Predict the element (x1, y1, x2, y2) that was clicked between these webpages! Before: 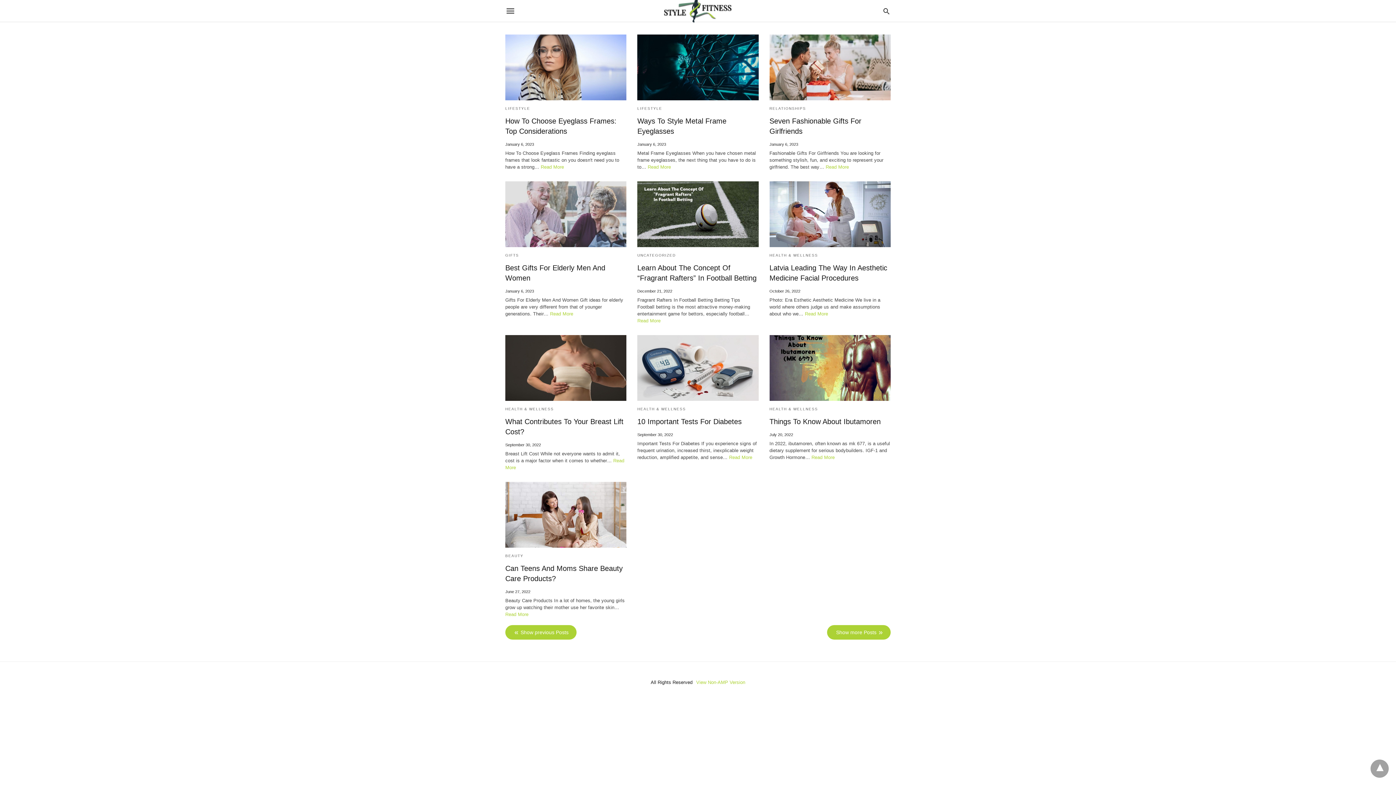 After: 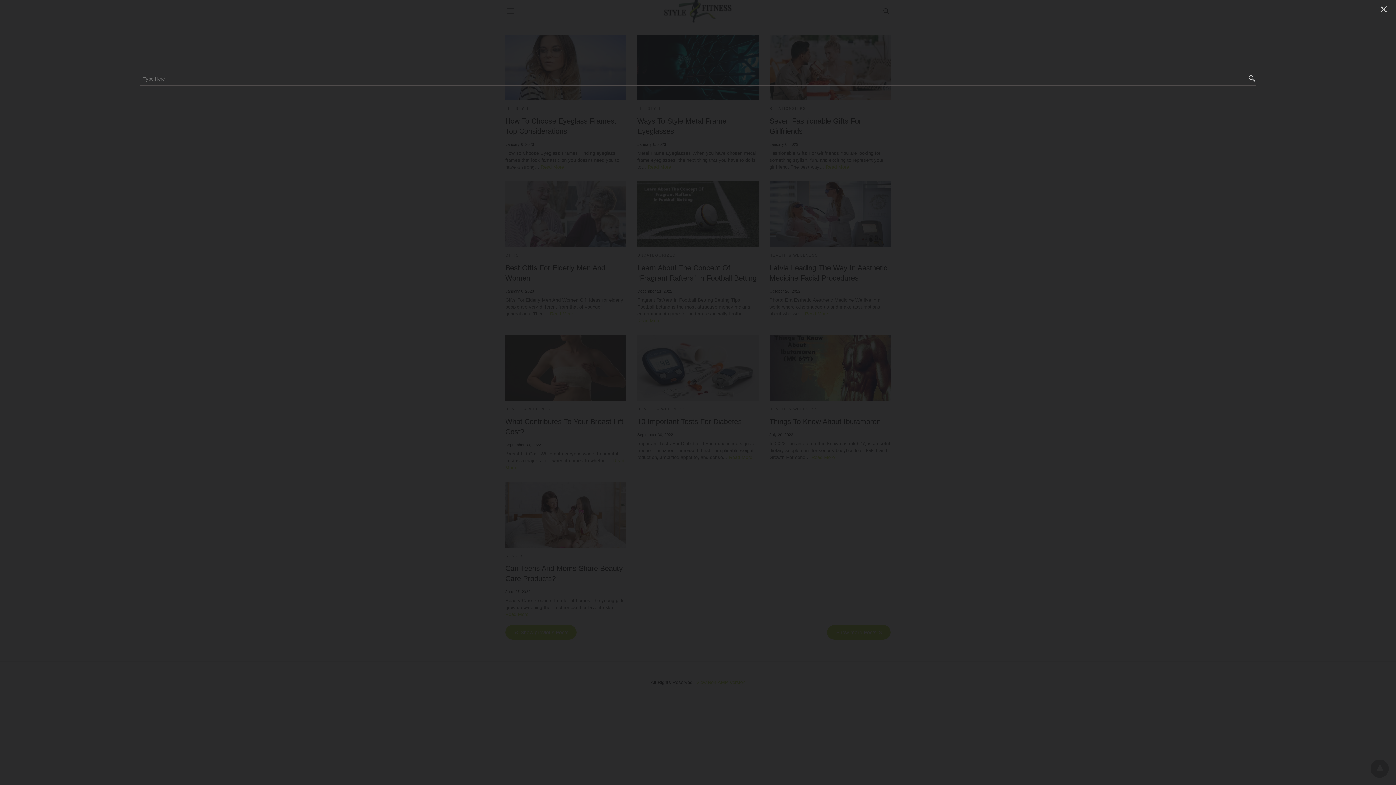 Action: bbox: (882, 6, 890, 15)